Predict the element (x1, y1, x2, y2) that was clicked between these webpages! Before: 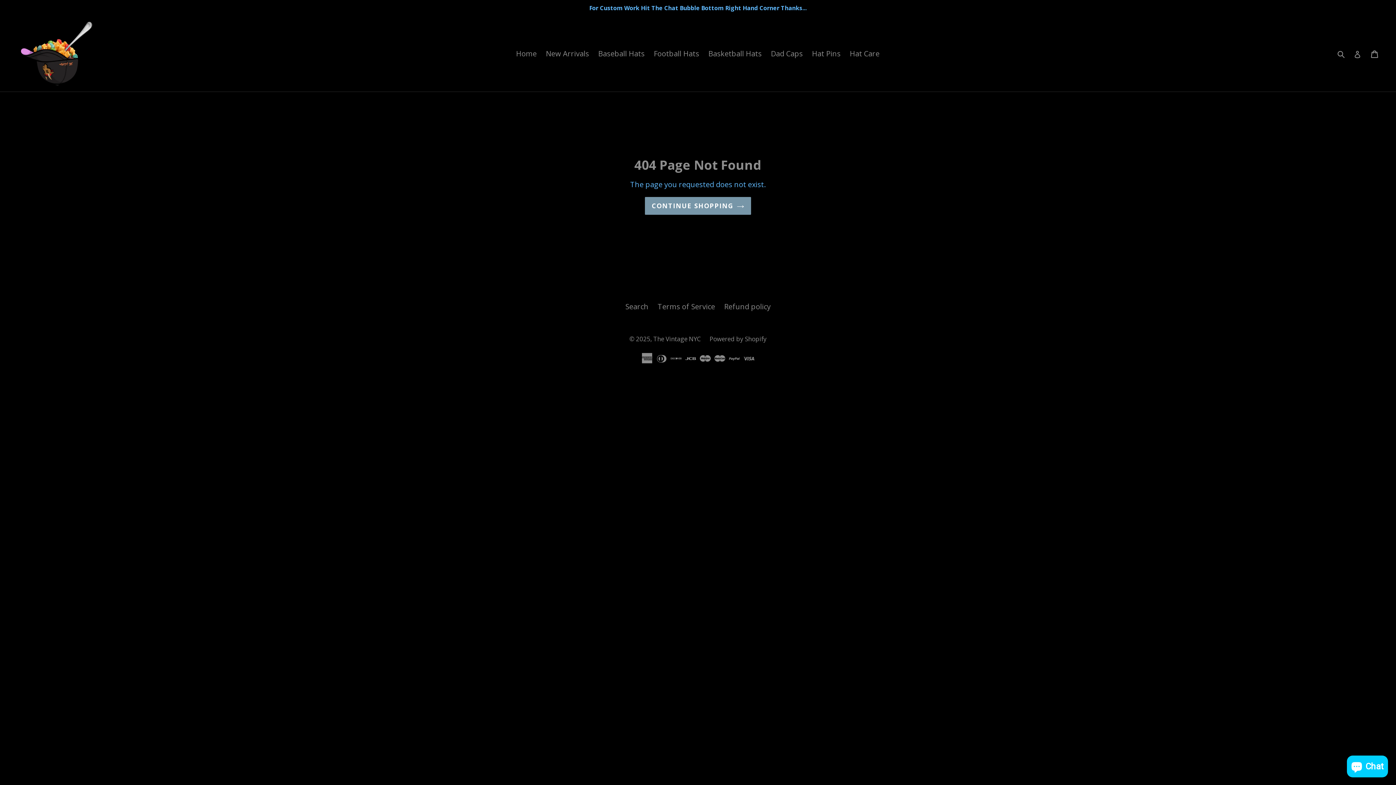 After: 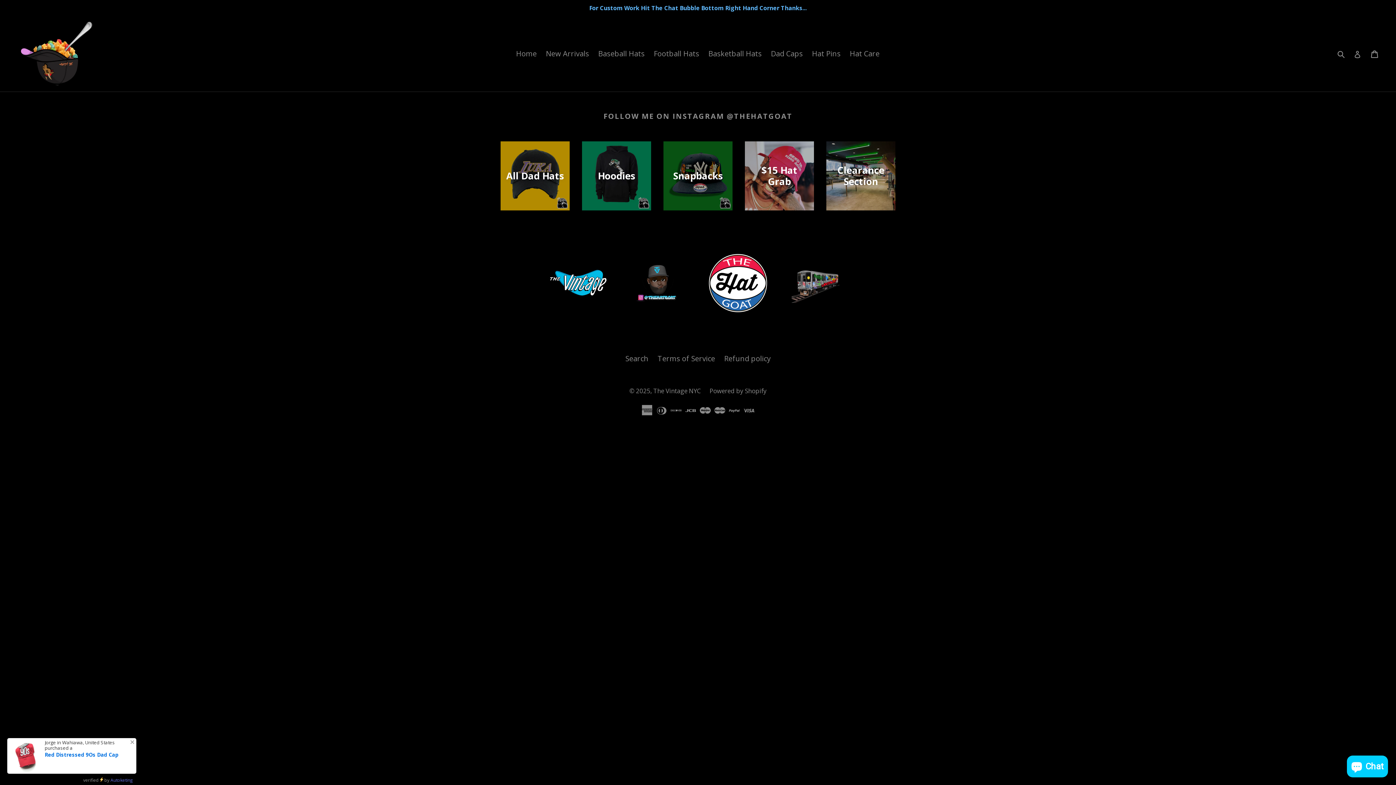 Action: bbox: (512, 47, 540, 60) label: Home